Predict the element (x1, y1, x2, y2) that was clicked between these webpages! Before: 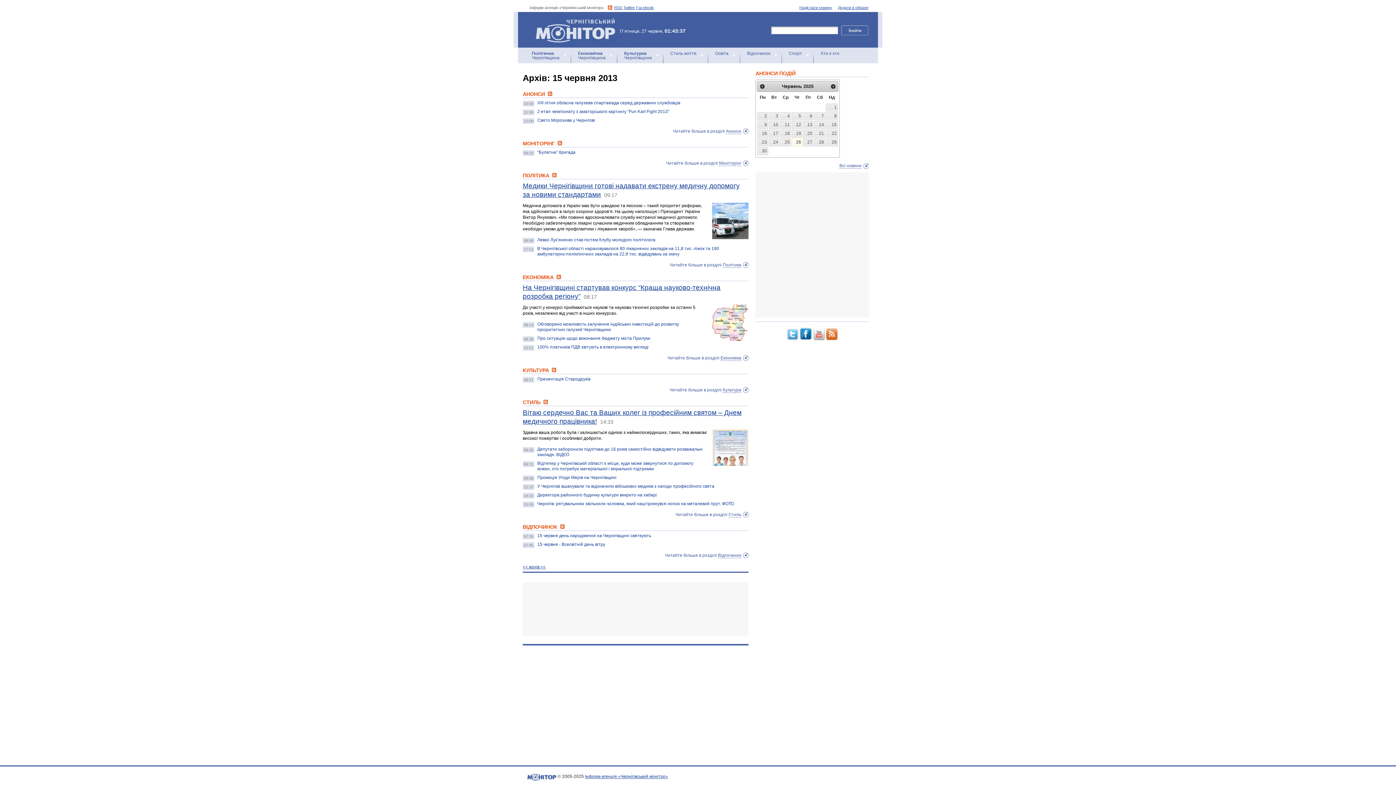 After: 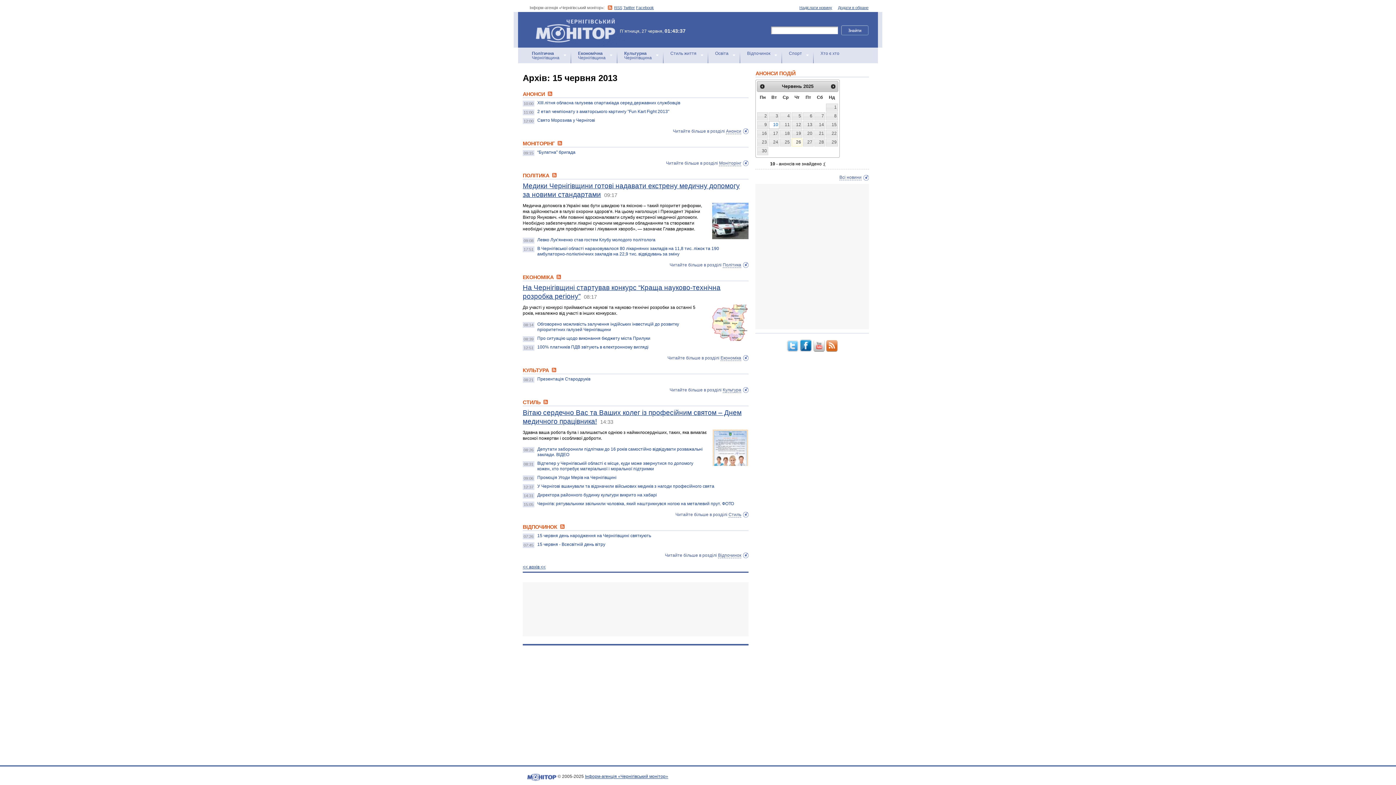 Action: bbox: (769, 121, 779, 128) label: 10